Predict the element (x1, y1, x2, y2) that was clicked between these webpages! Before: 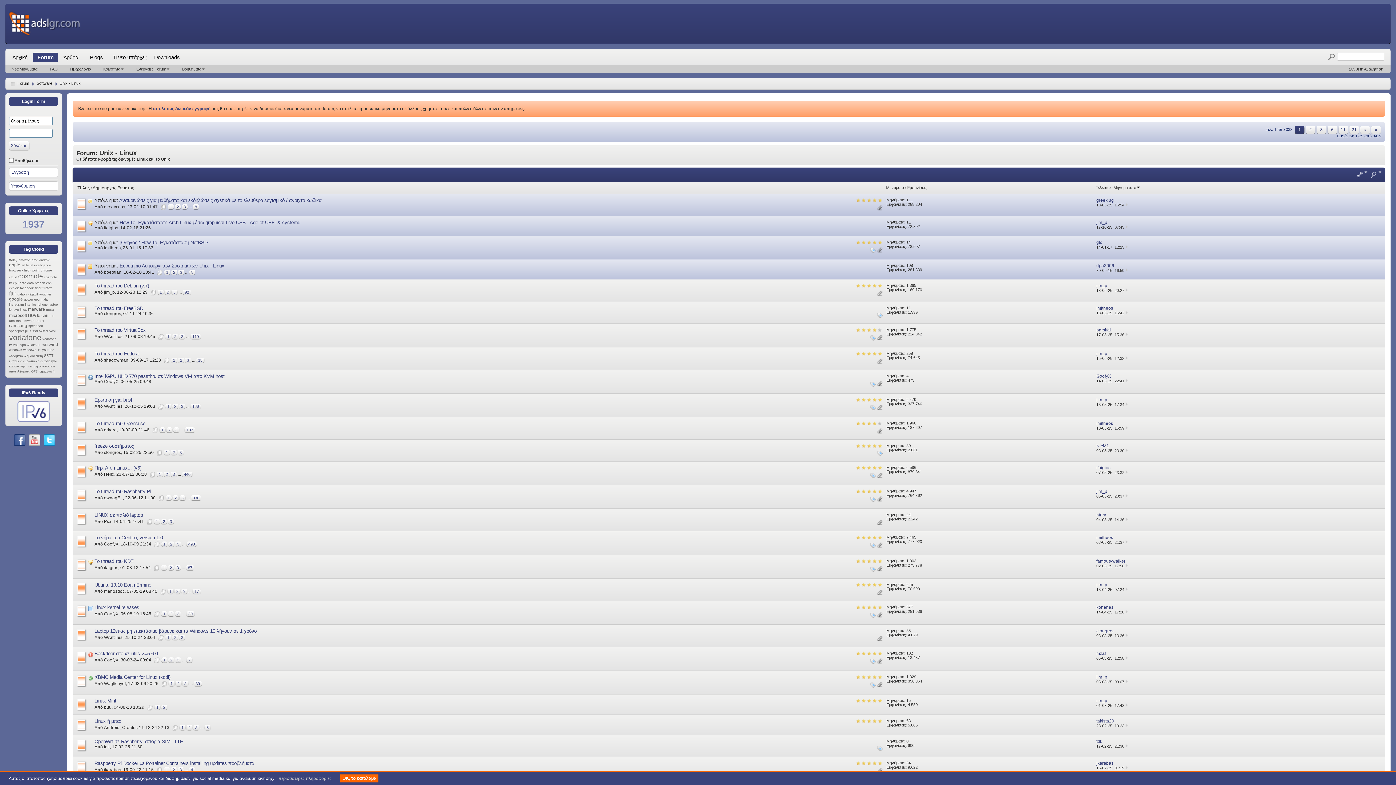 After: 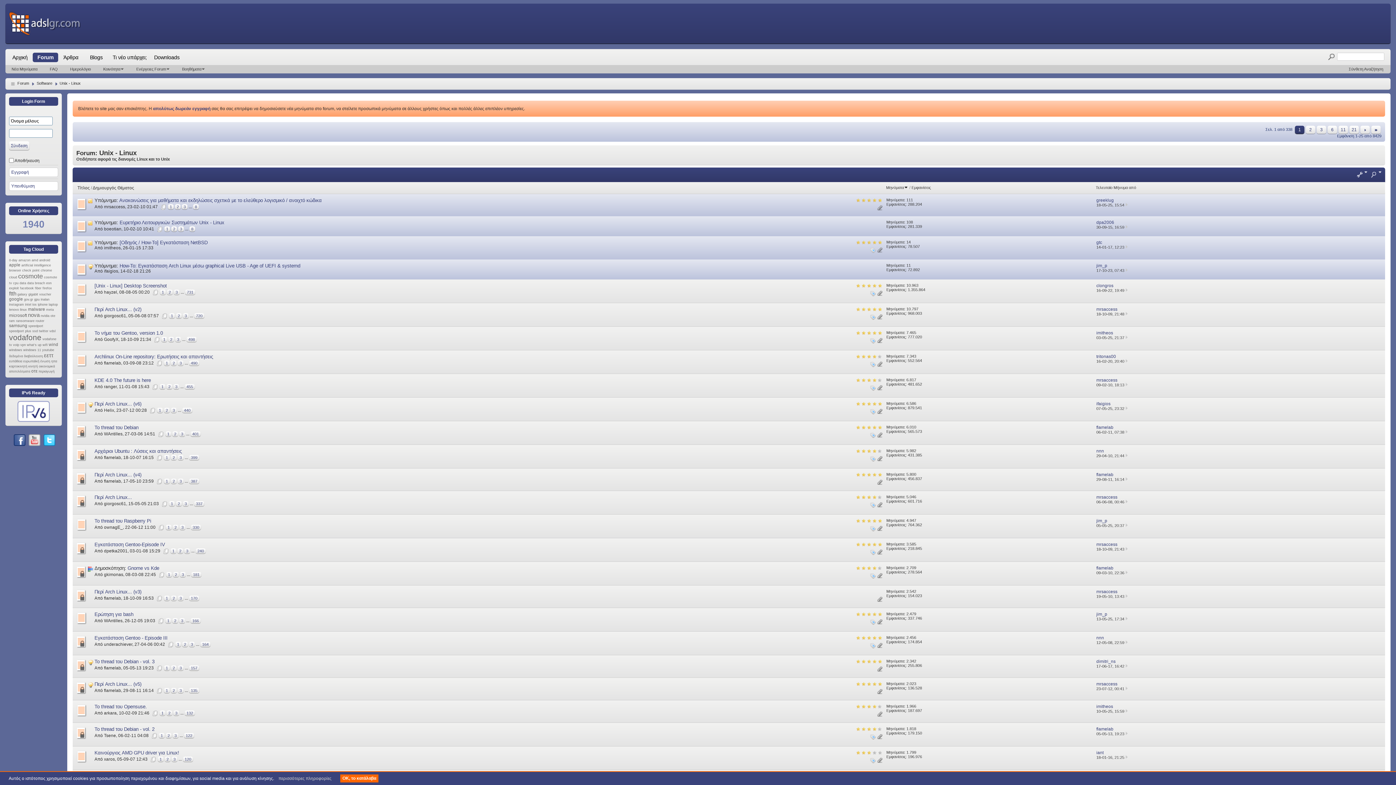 Action: label: Μηνύματα bbox: (886, 185, 904, 189)